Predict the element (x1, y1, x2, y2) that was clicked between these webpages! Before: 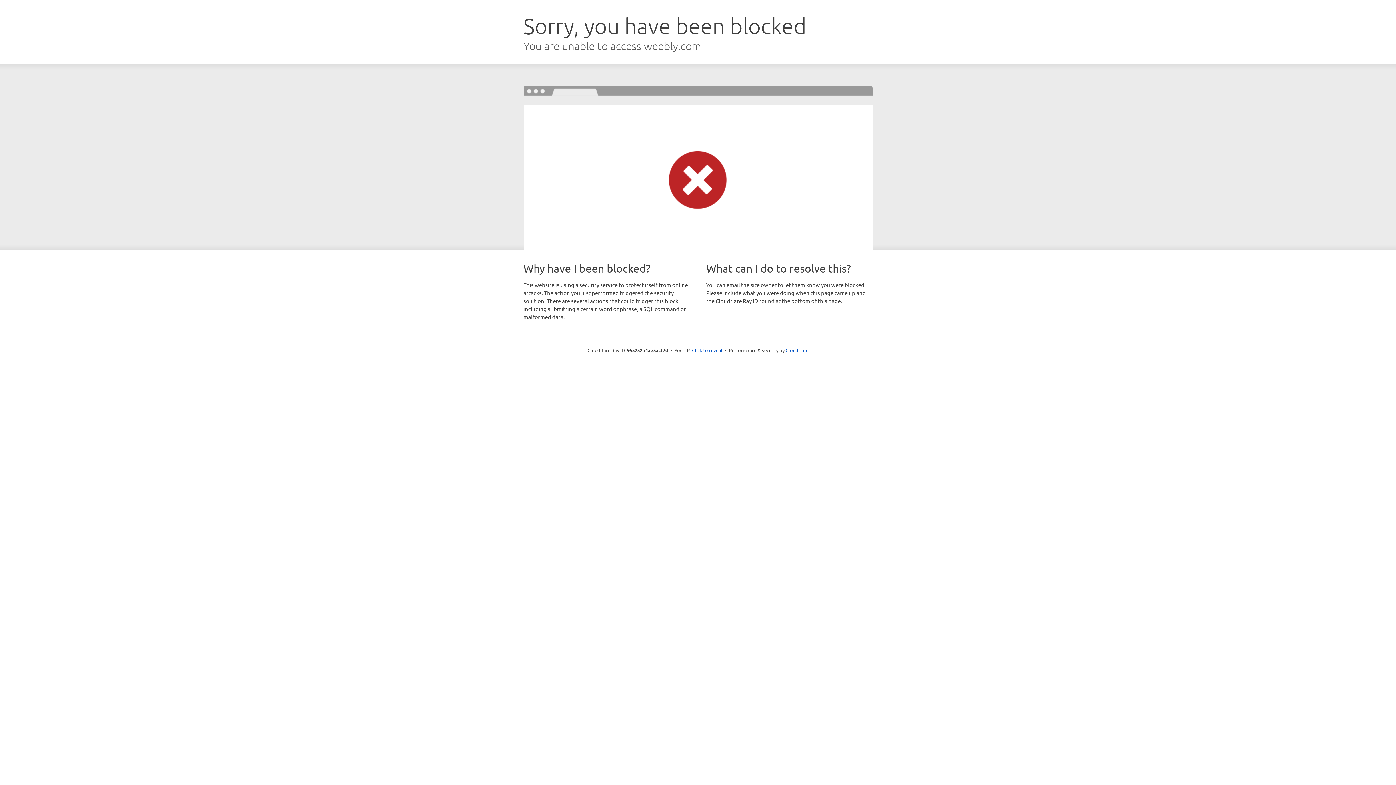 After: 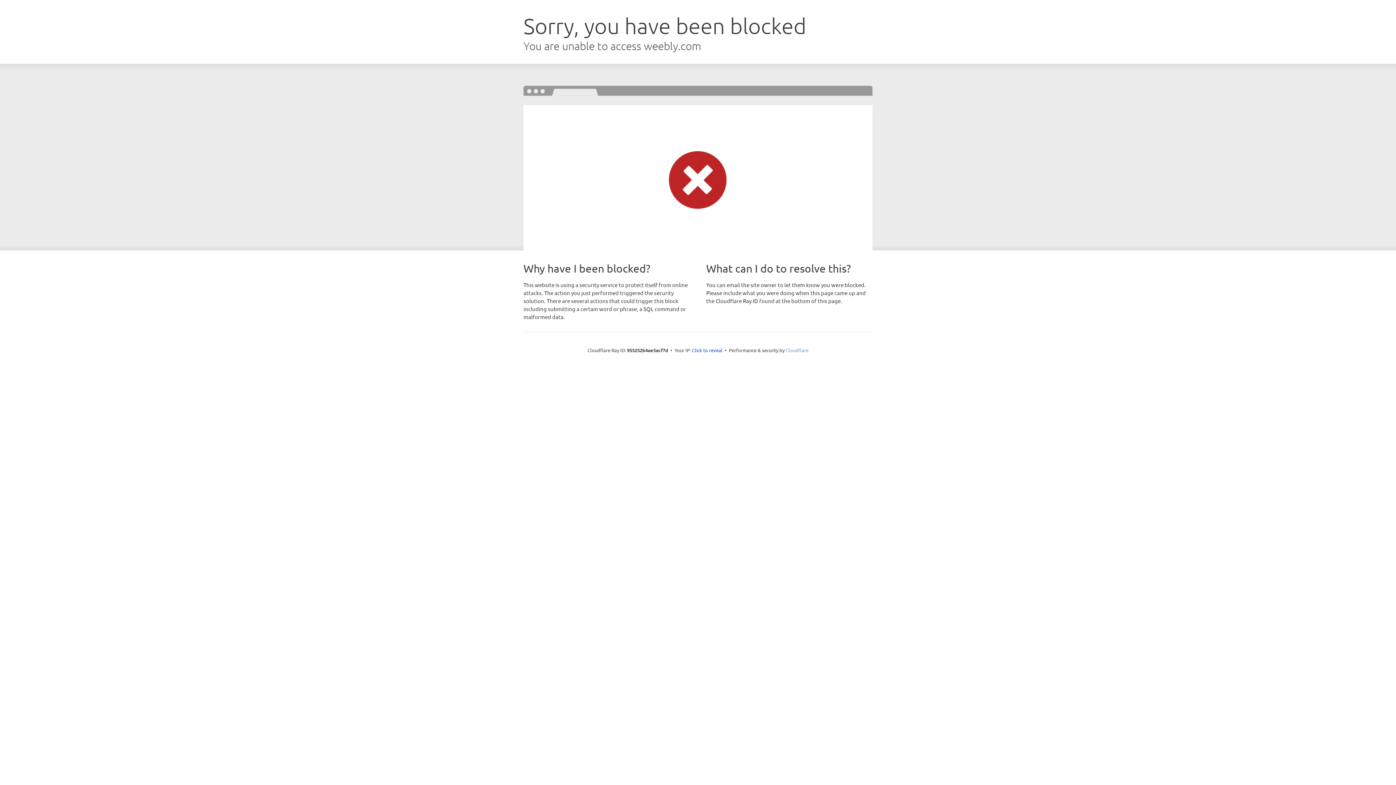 Action: label: Cloudflare bbox: (785, 347, 808, 353)